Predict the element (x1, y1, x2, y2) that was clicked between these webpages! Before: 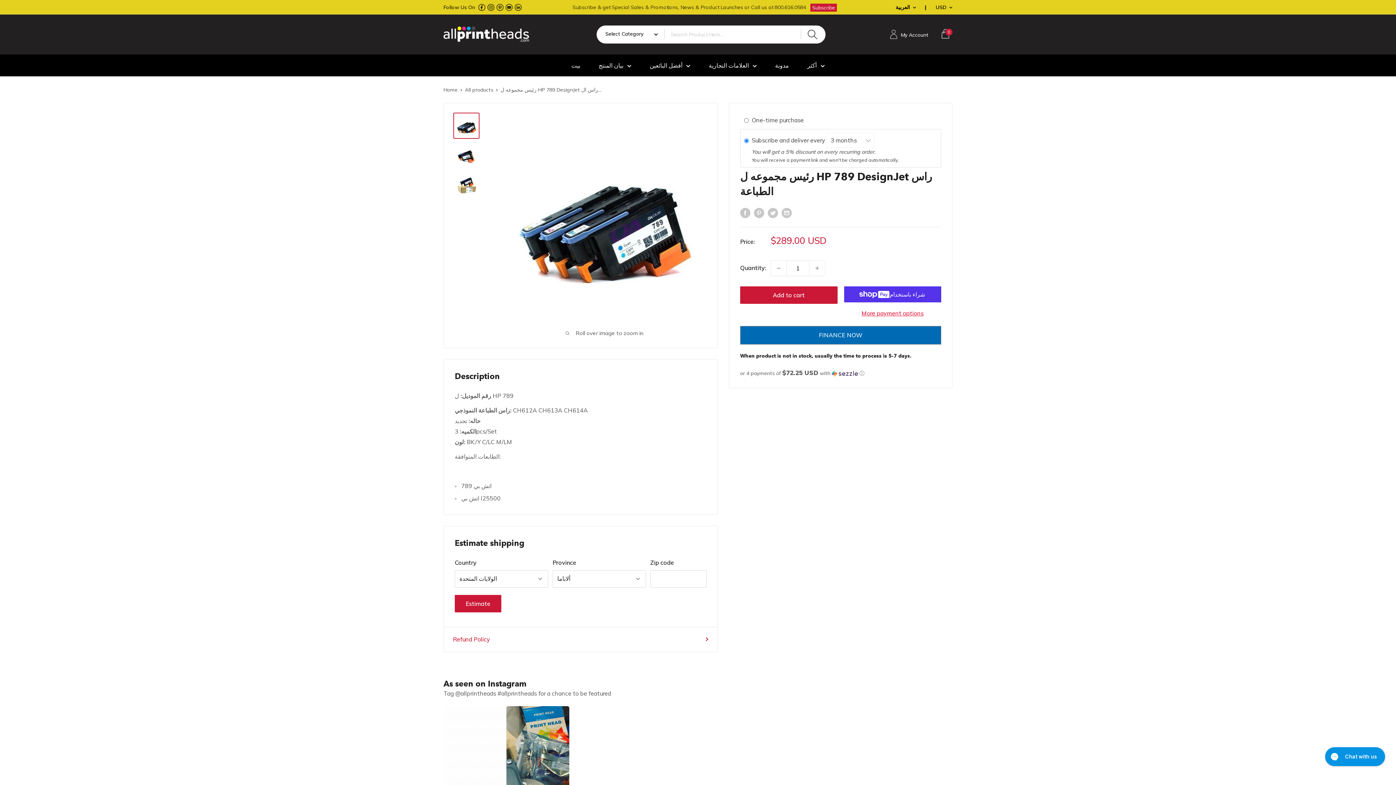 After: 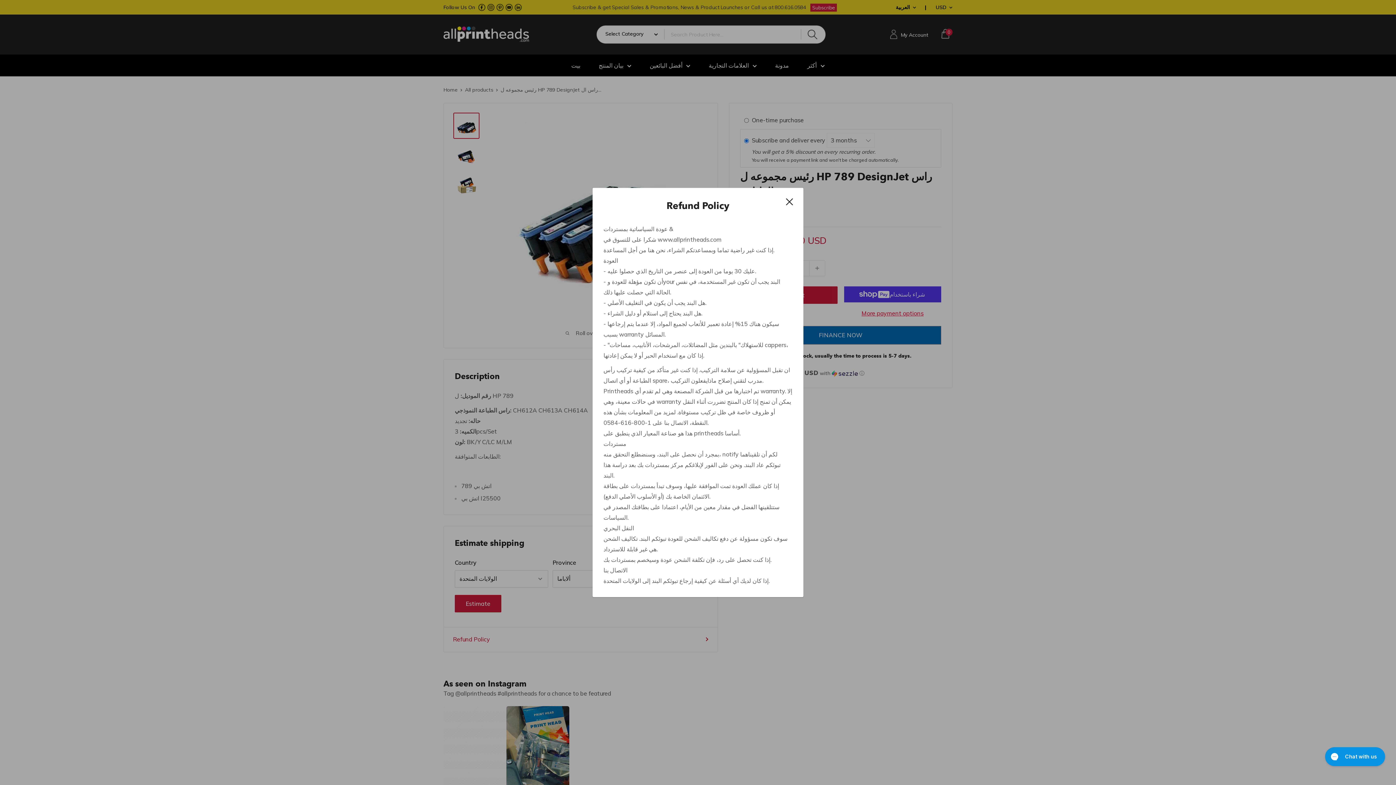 Action: bbox: (453, 634, 708, 645) label: Refund Policy